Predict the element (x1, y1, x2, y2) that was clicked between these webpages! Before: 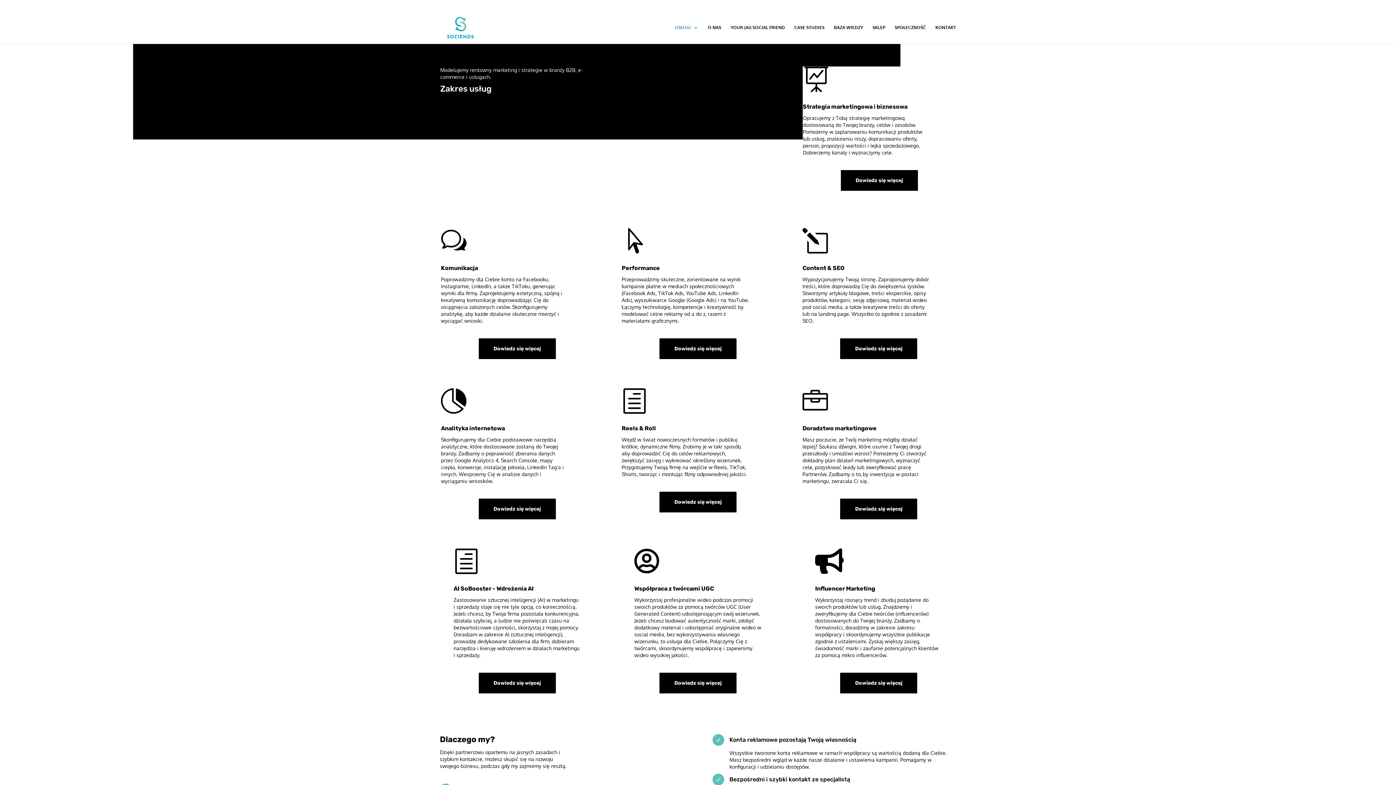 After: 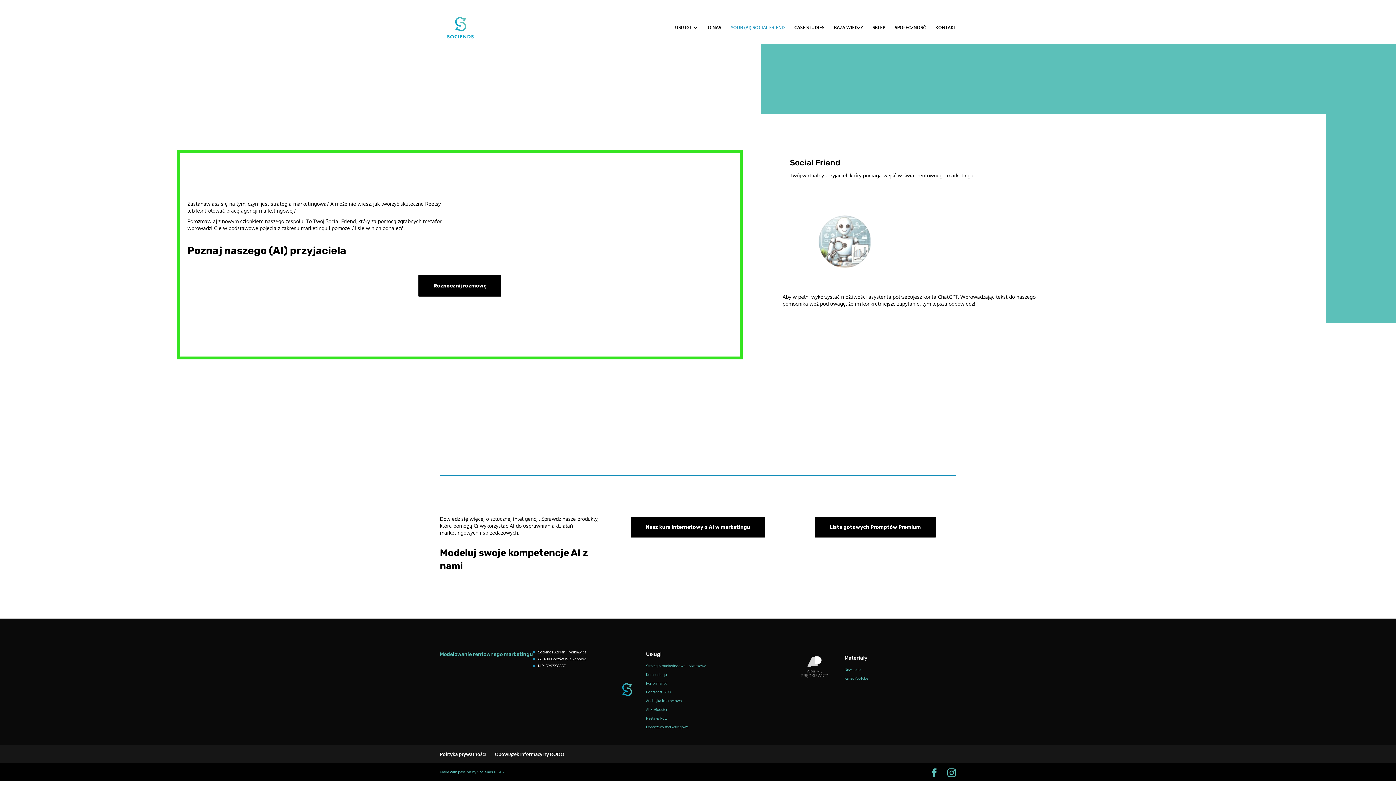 Action: bbox: (730, 25, 785, 44) label: YOUR (AI) SOCIAL FRIEND